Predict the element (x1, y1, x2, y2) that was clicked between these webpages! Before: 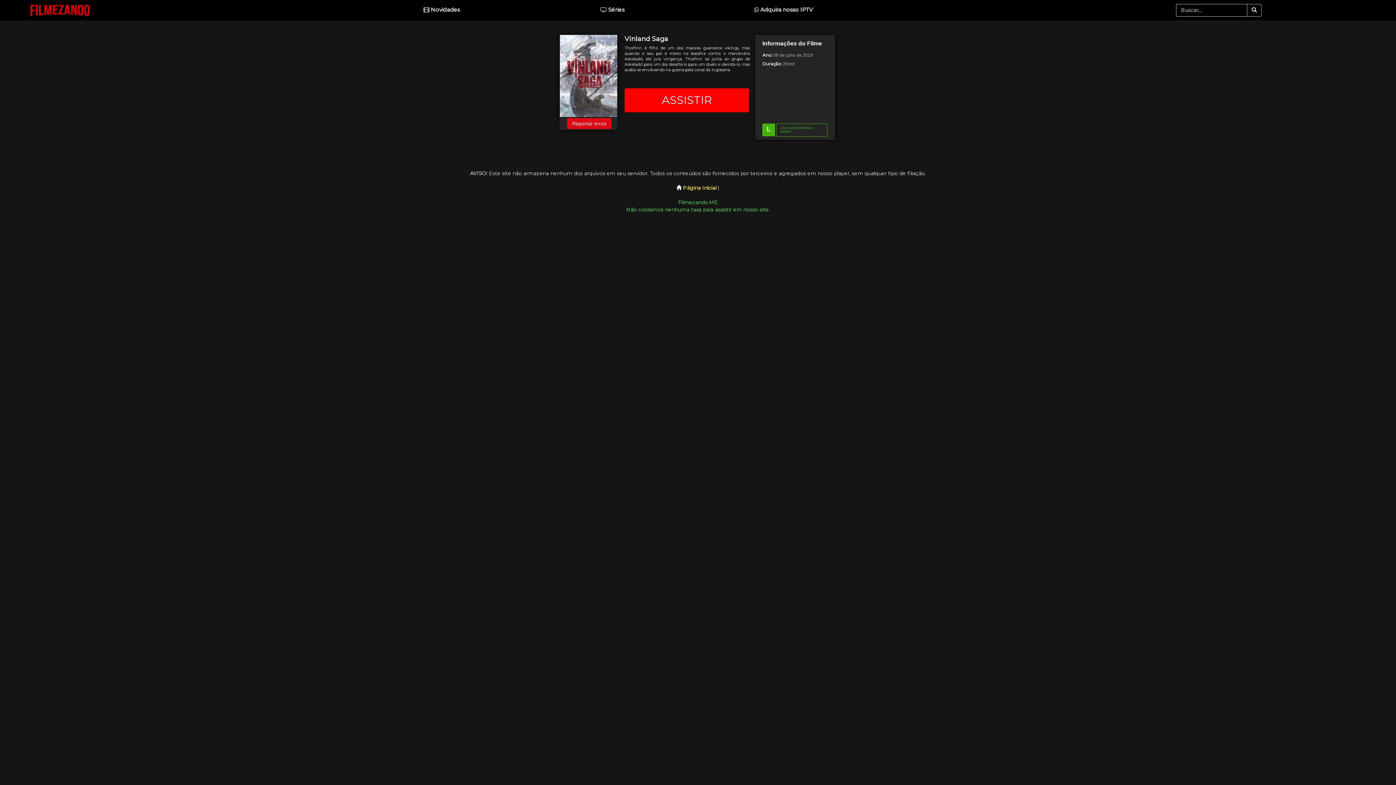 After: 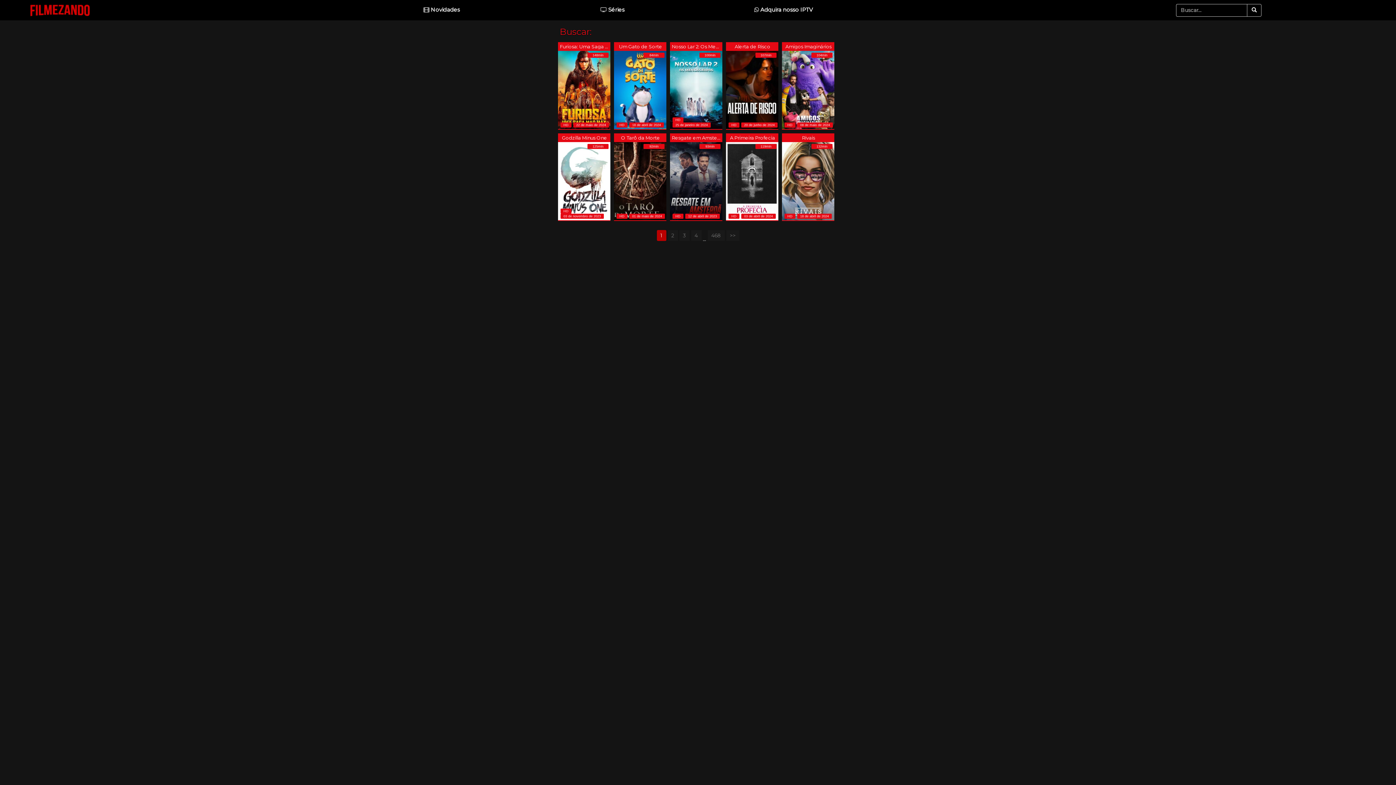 Action: bbox: (1247, 3, 1261, 16)